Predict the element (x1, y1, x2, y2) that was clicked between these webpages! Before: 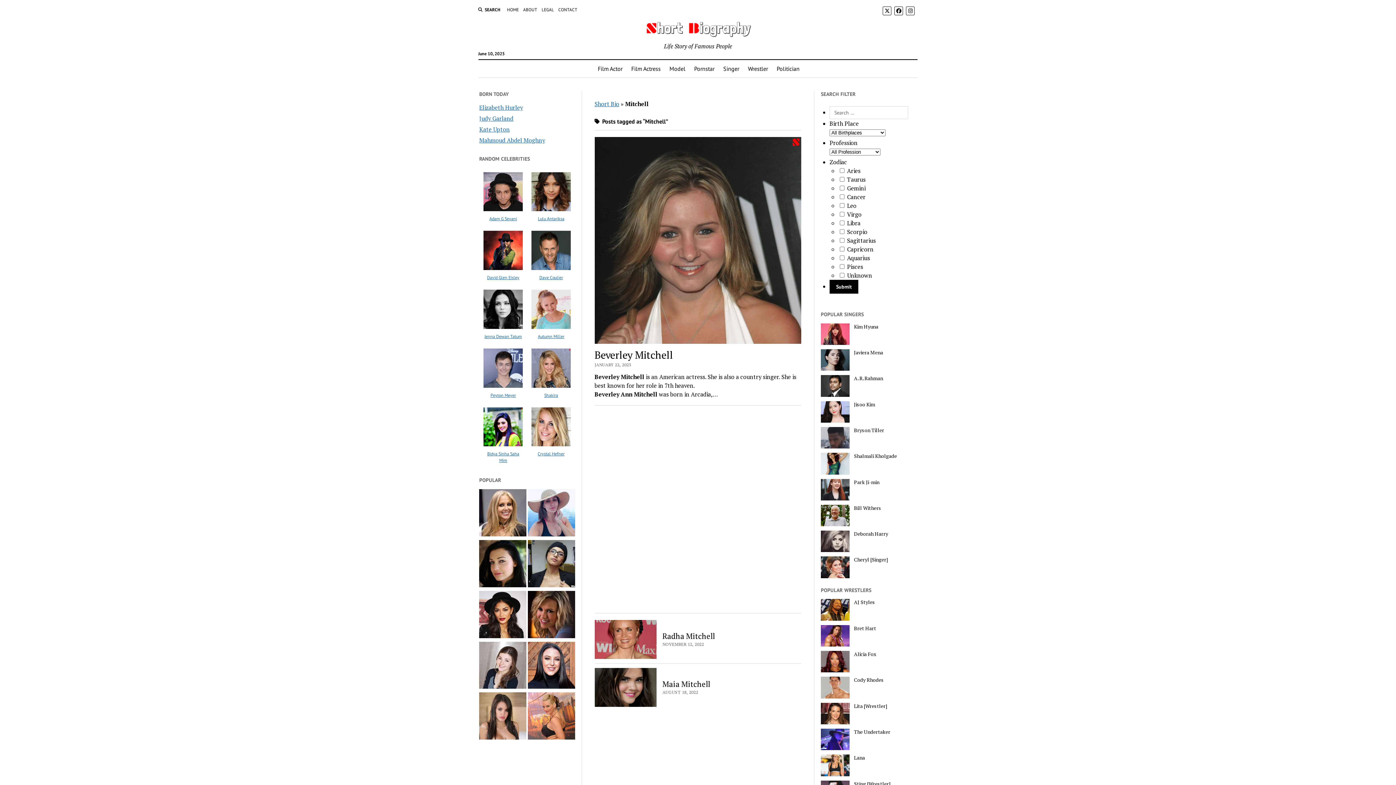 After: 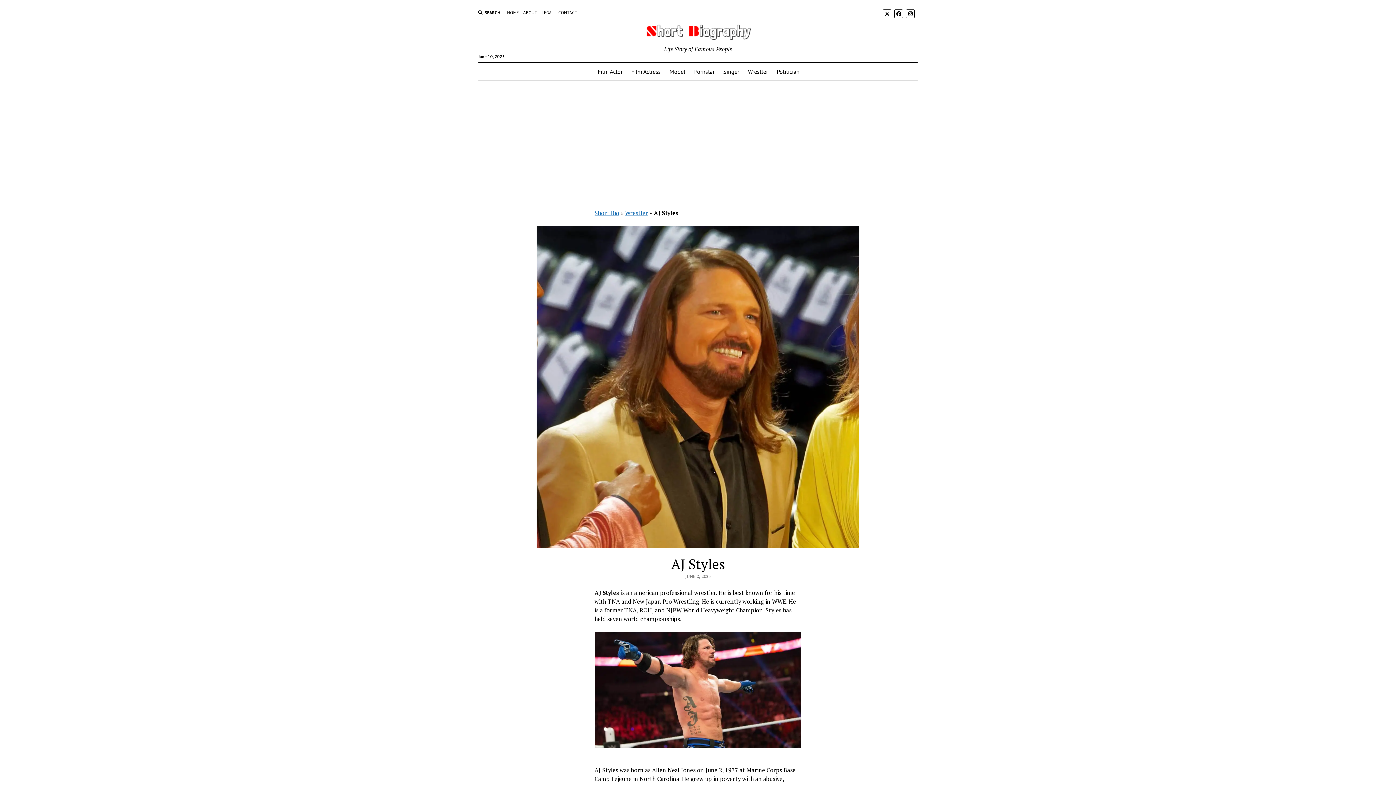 Action: bbox: (821, 599, 916, 605) label: AJ Styles